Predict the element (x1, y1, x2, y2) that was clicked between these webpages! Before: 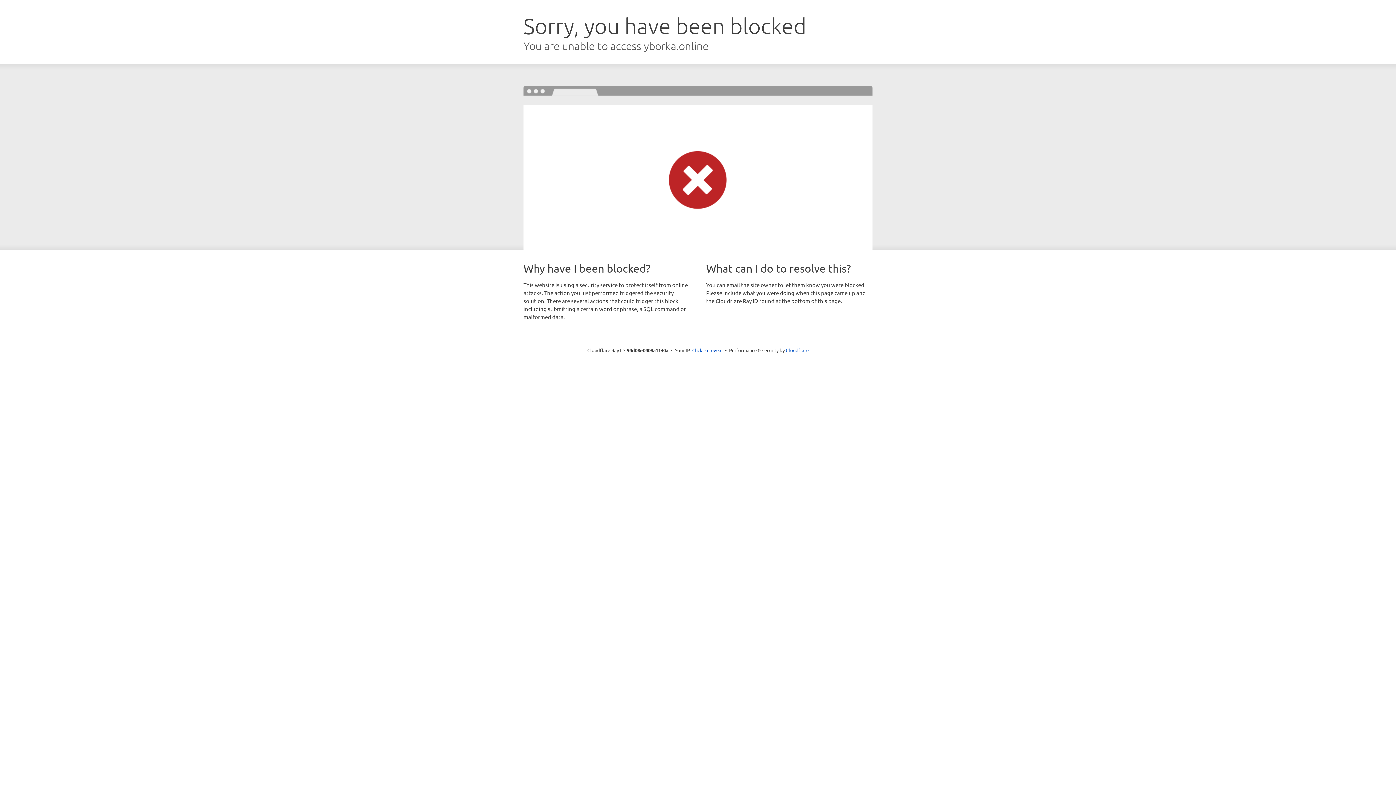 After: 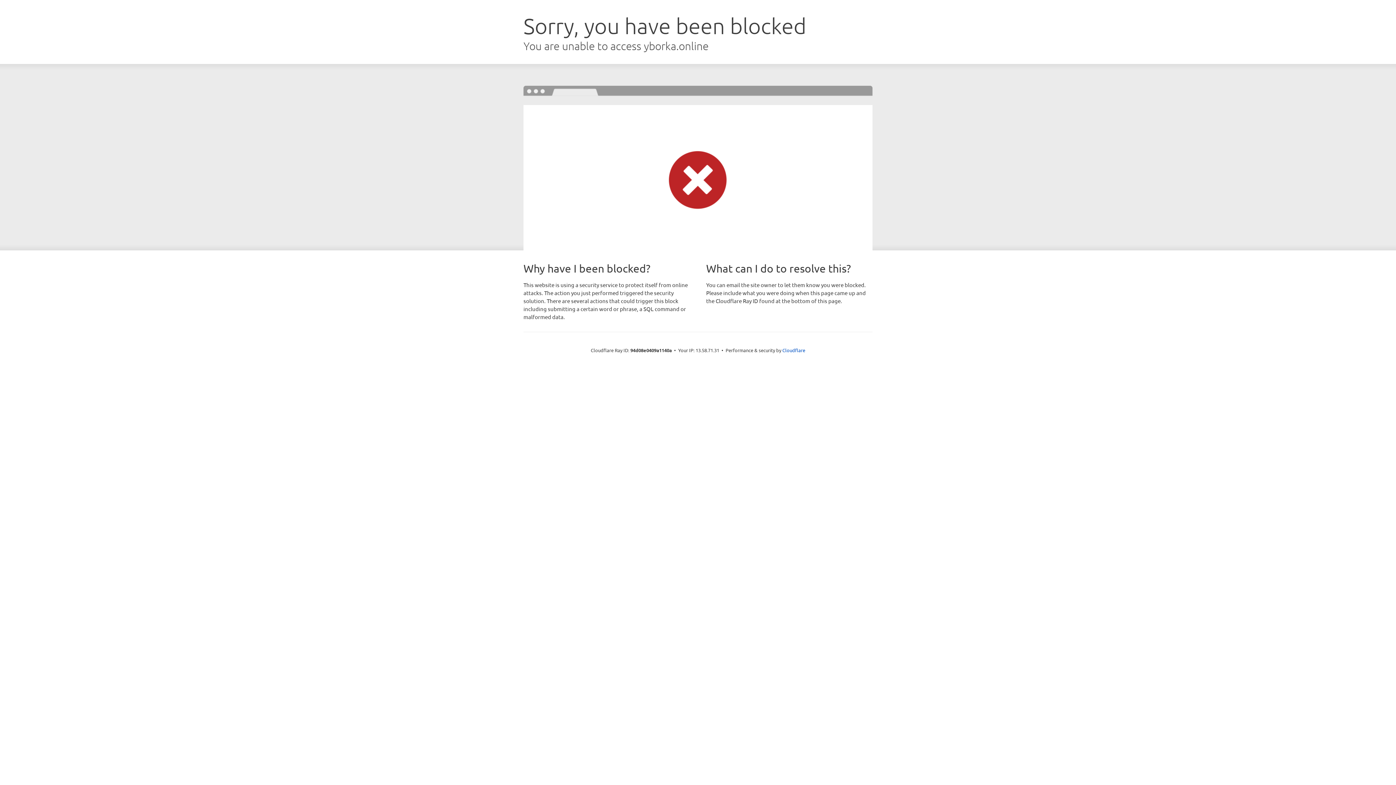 Action: bbox: (692, 346, 722, 353) label: Click to reveal